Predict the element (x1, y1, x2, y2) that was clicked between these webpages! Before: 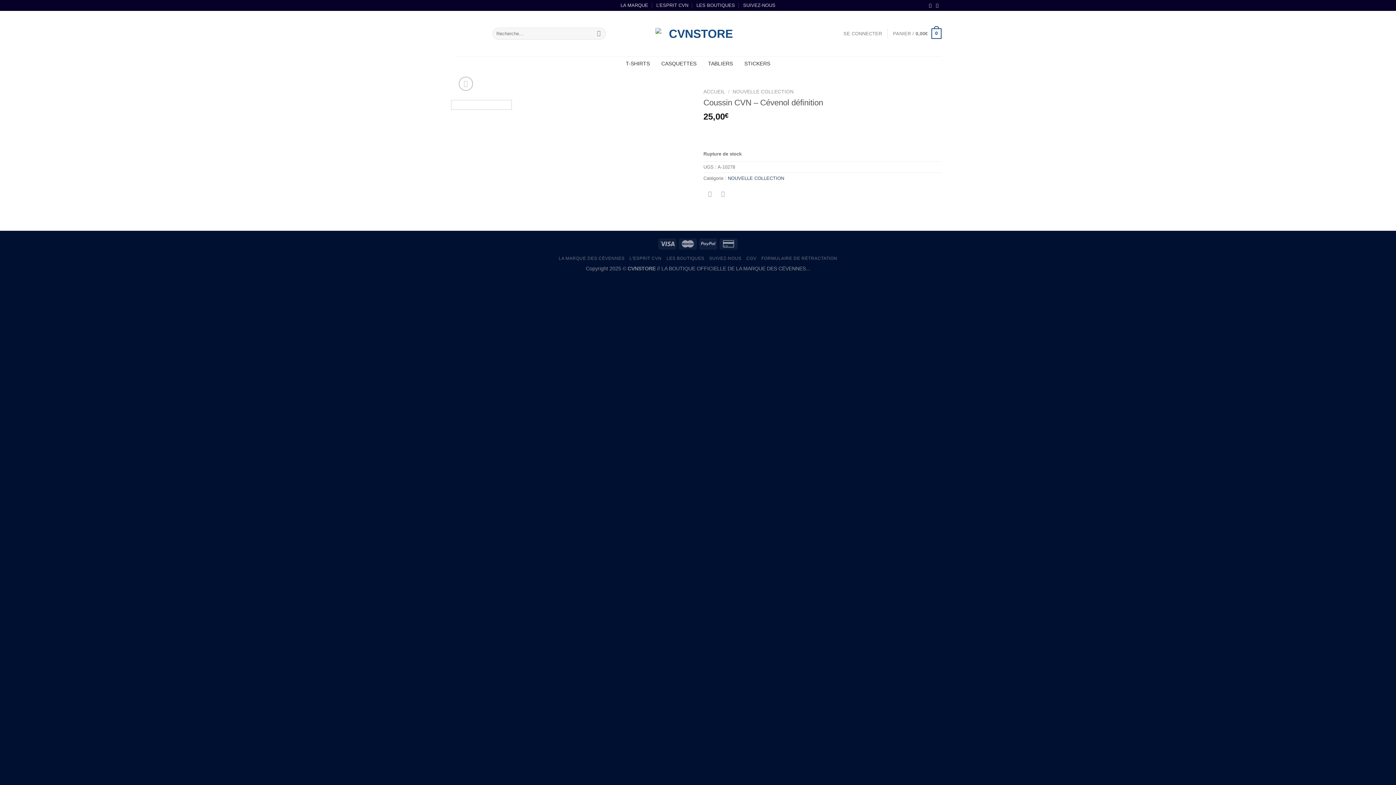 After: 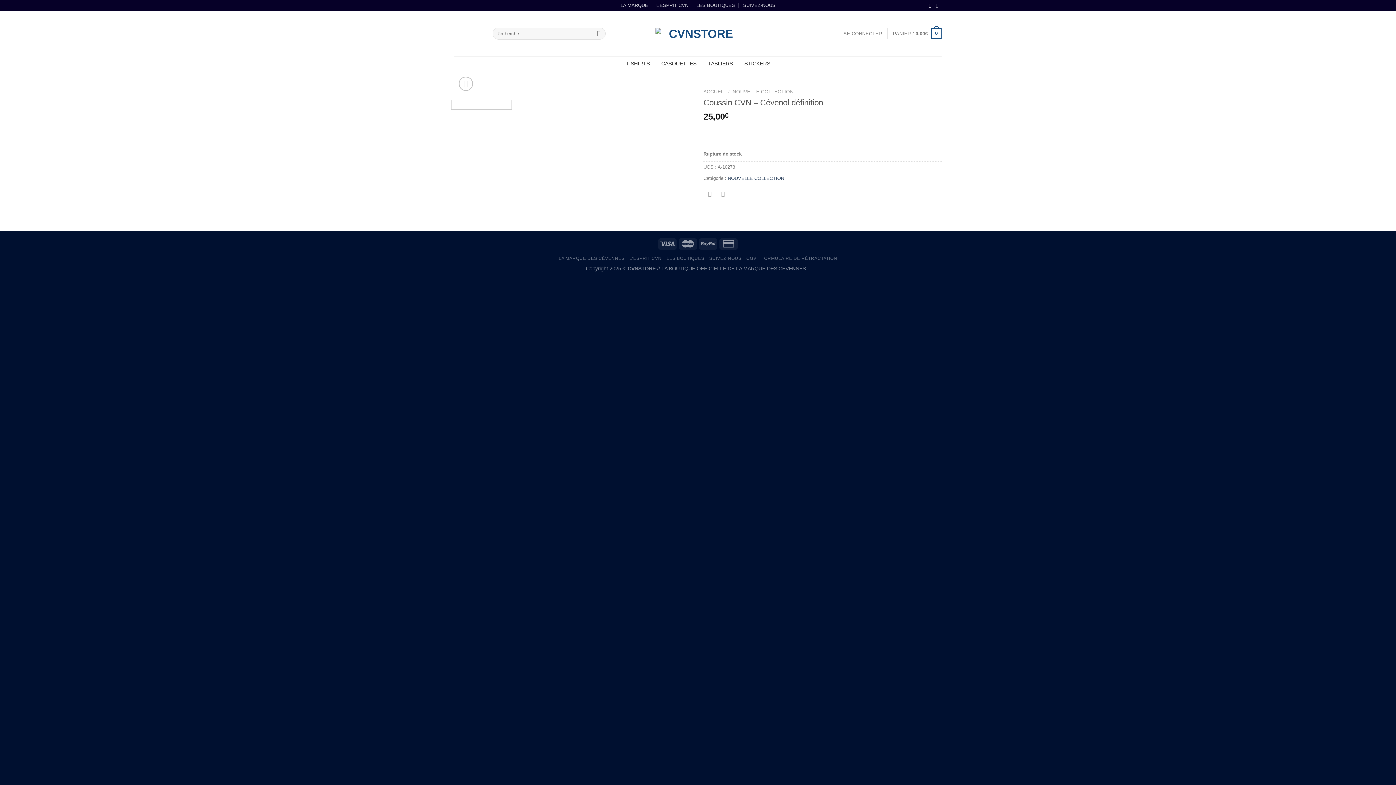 Action: bbox: (936, 2, 940, 7) label: Nous suivre sur Instagram